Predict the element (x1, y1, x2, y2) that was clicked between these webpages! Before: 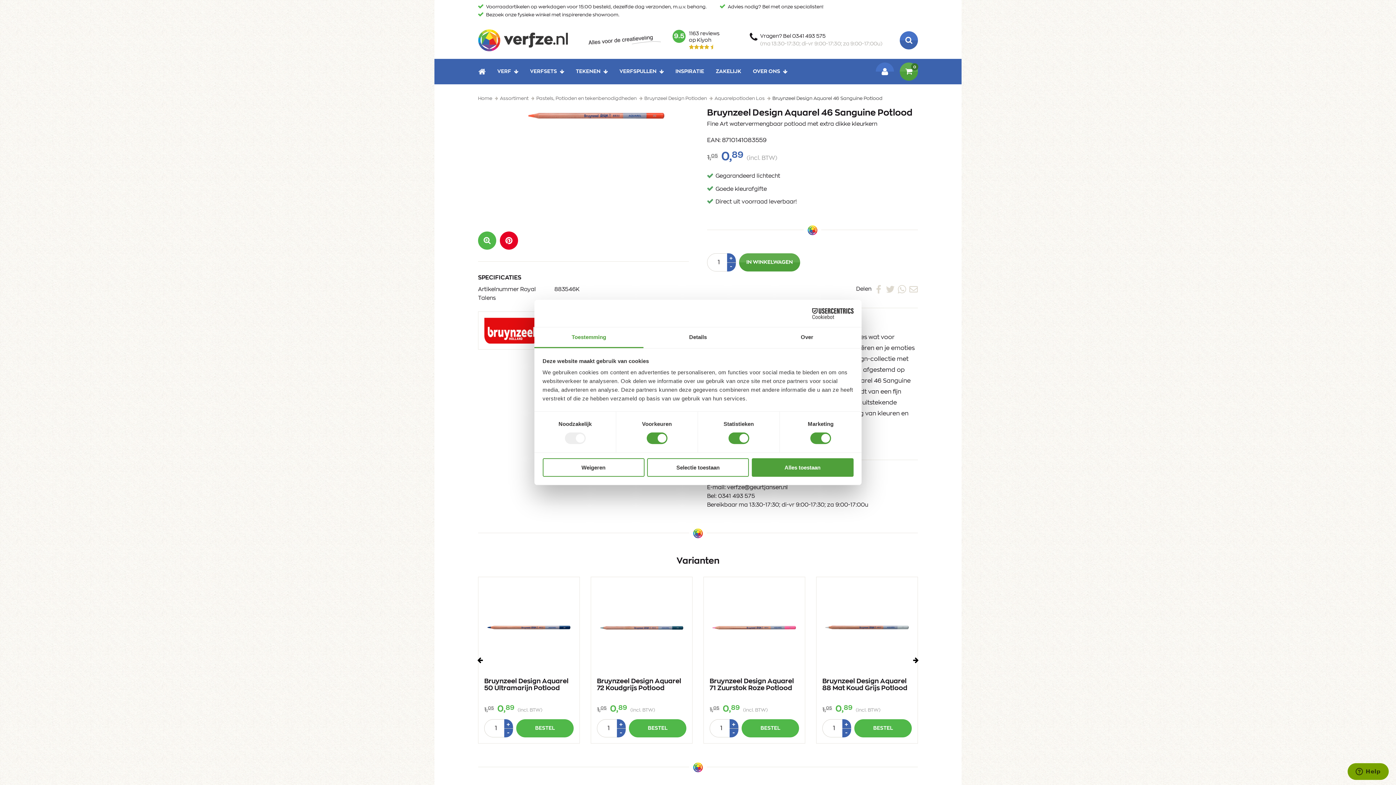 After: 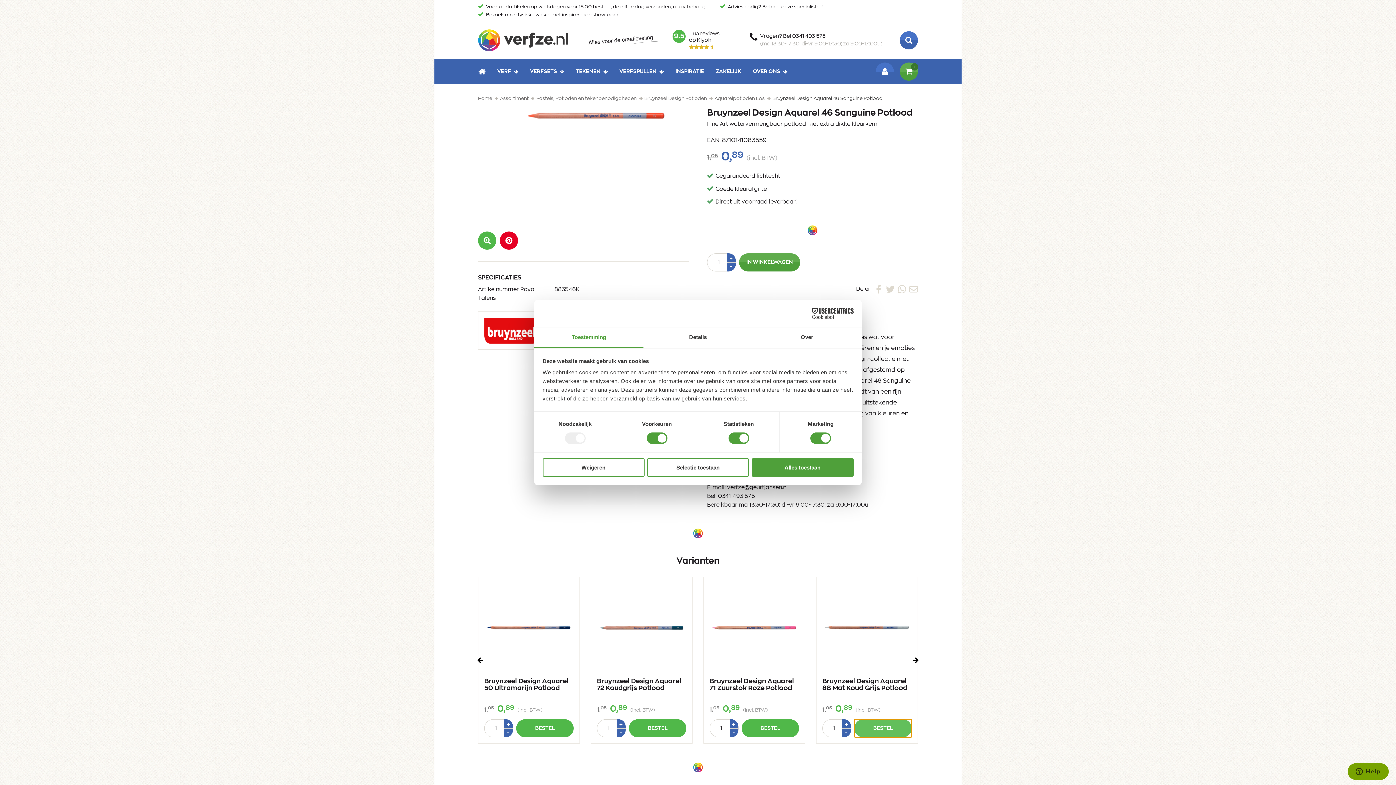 Action: bbox: (854, 719, 912, 737) label: BESTEL